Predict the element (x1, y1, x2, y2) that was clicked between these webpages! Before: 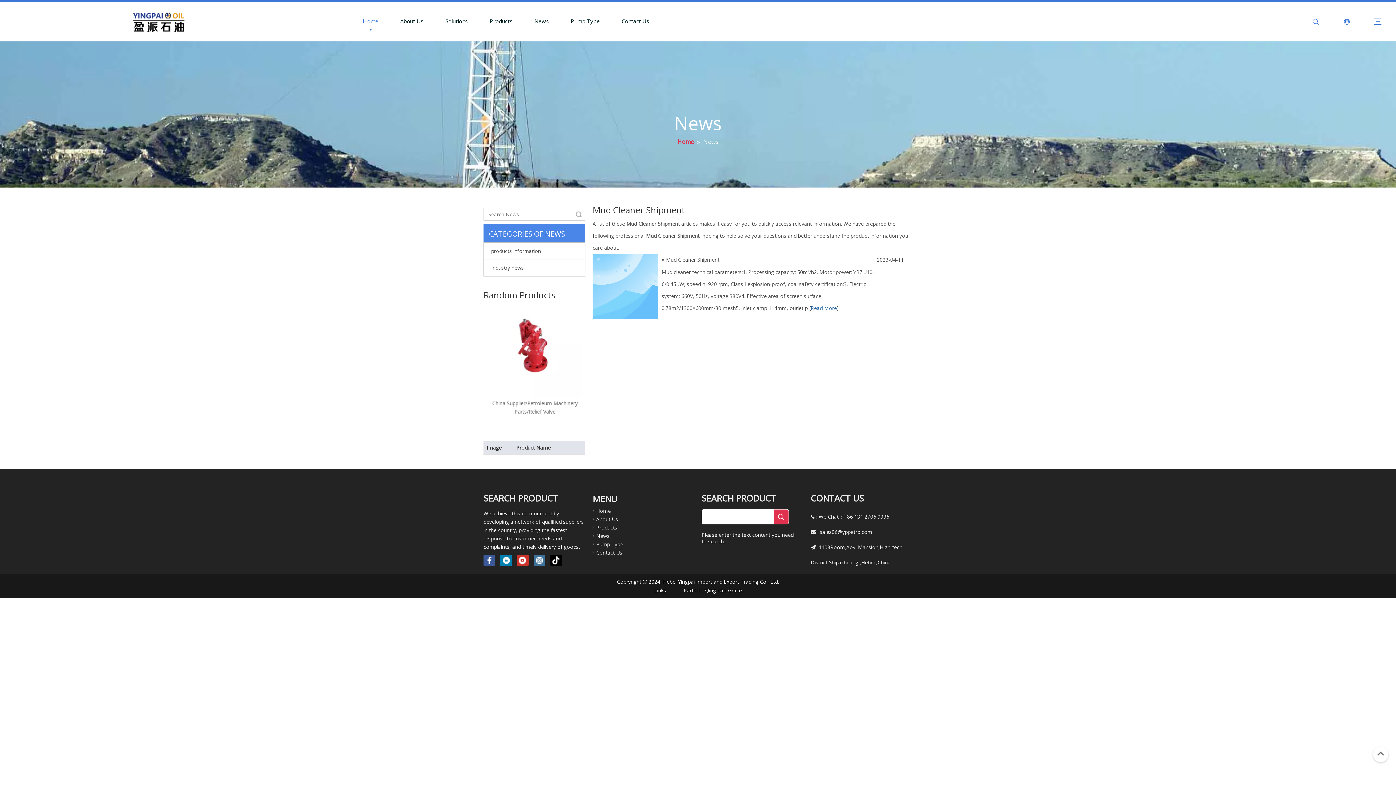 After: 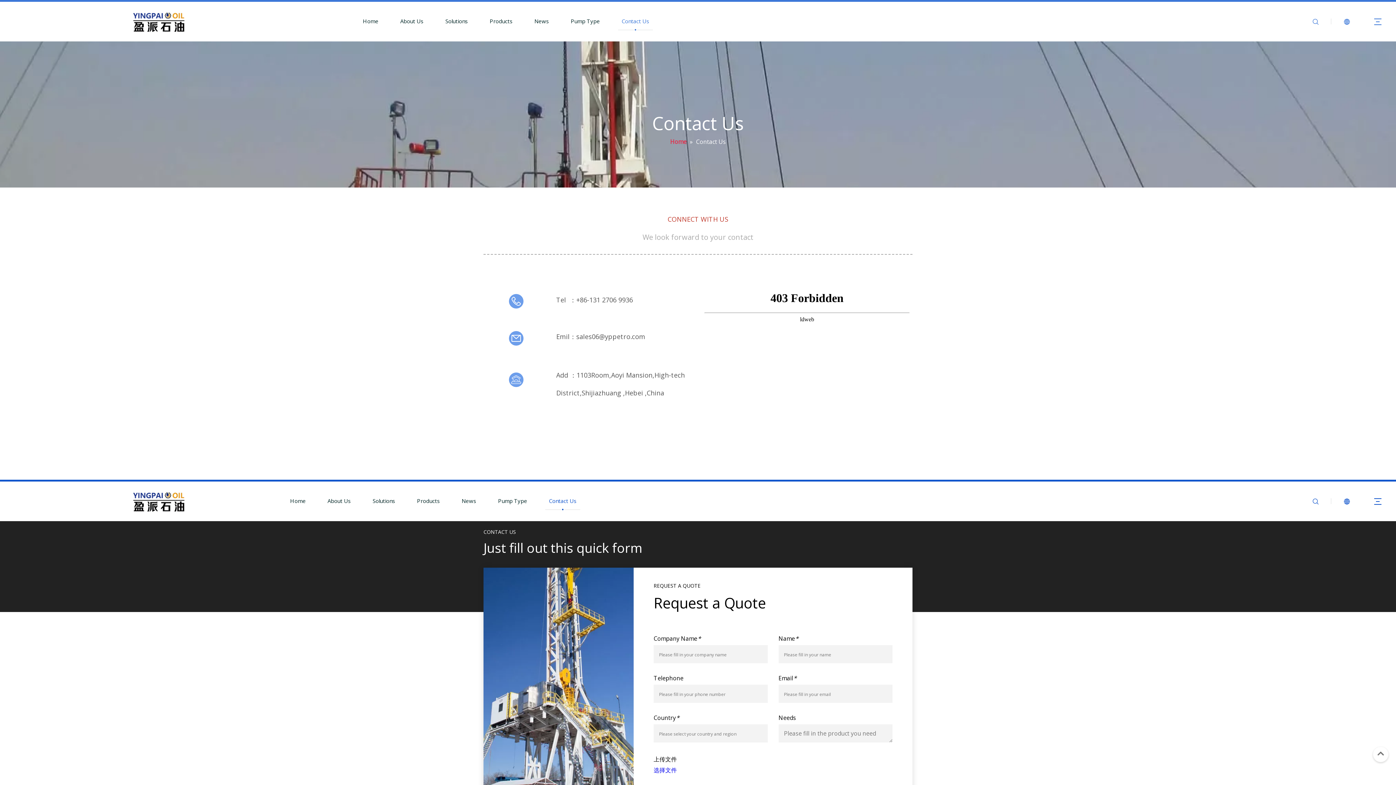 Action: bbox: (596, 524, 622, 531) label: Contact Us